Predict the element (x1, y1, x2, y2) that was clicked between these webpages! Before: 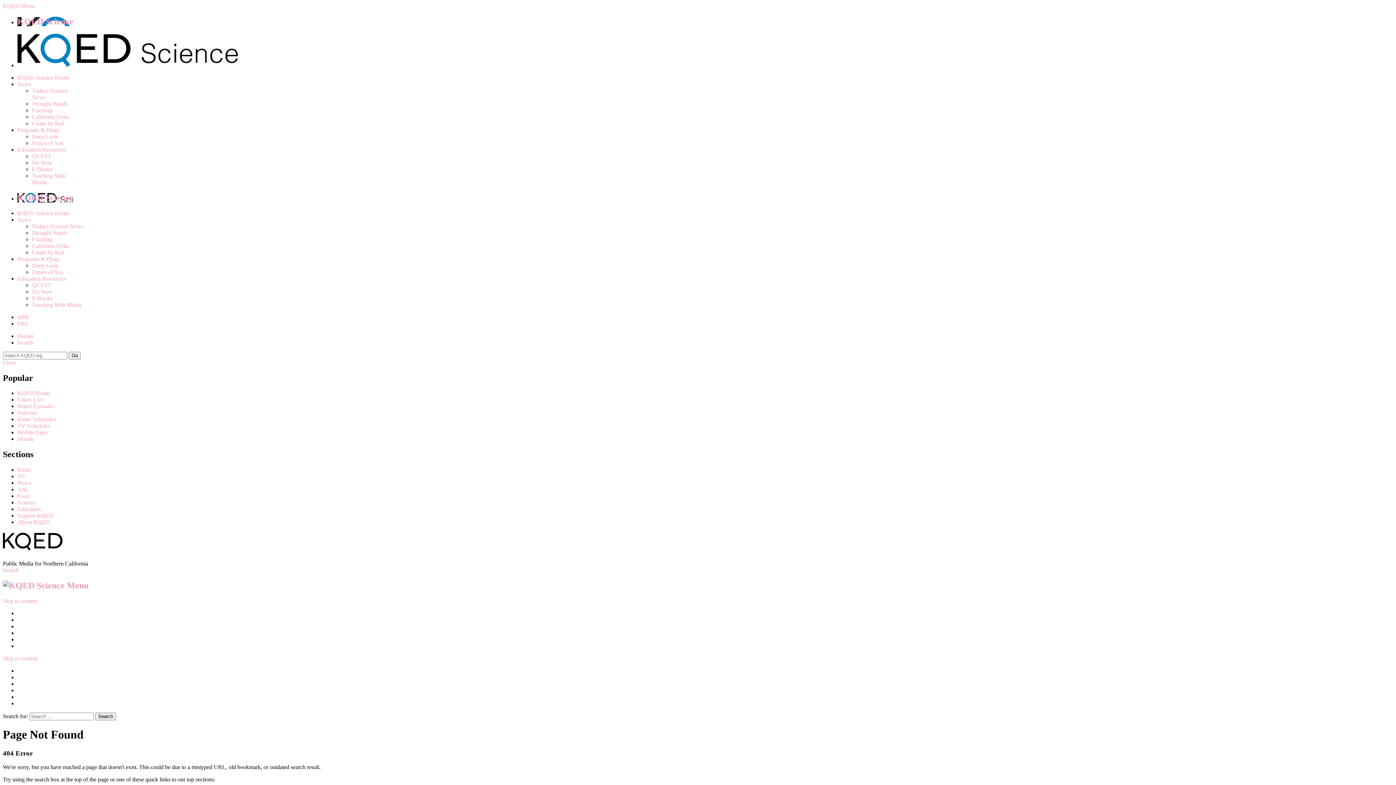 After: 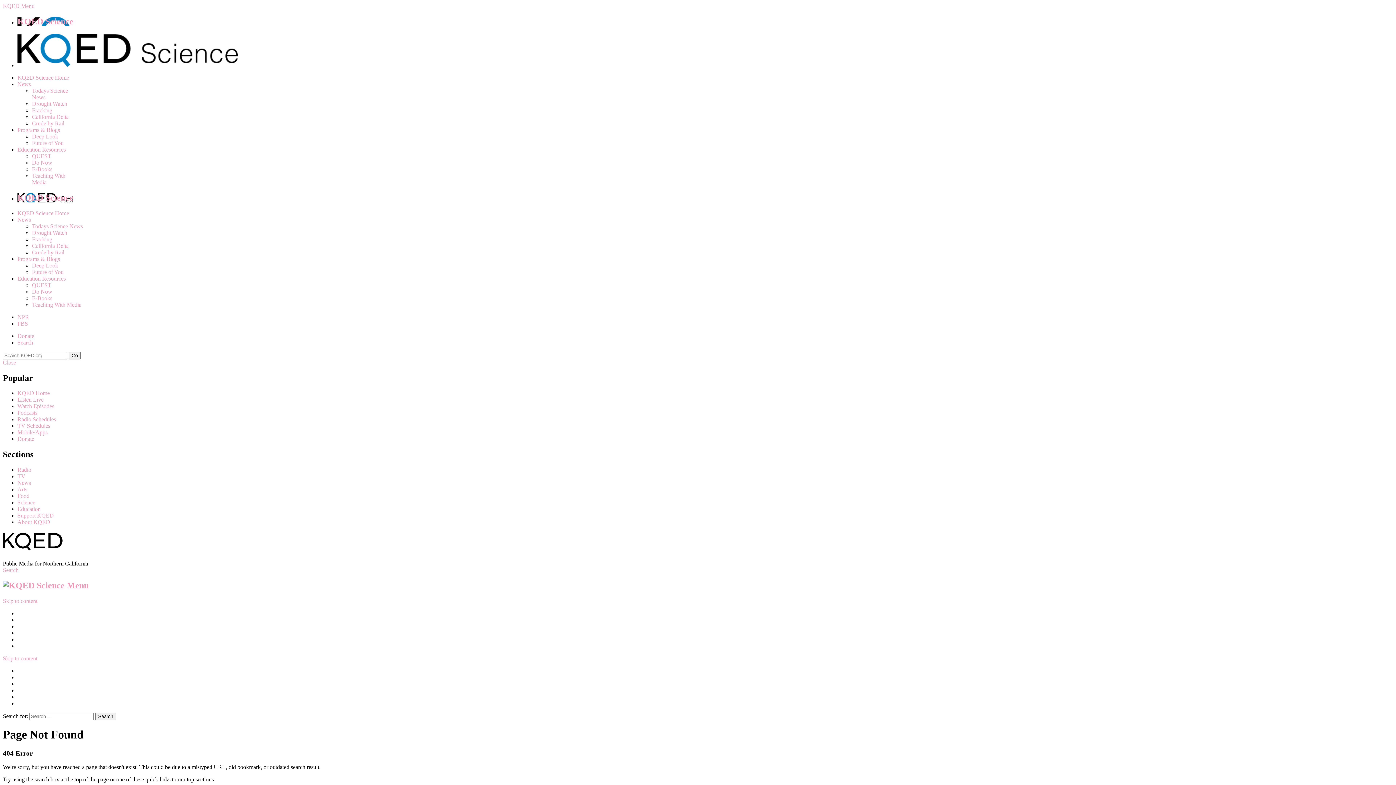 Action: bbox: (17, 255, 60, 262) label: Programs & Blogs